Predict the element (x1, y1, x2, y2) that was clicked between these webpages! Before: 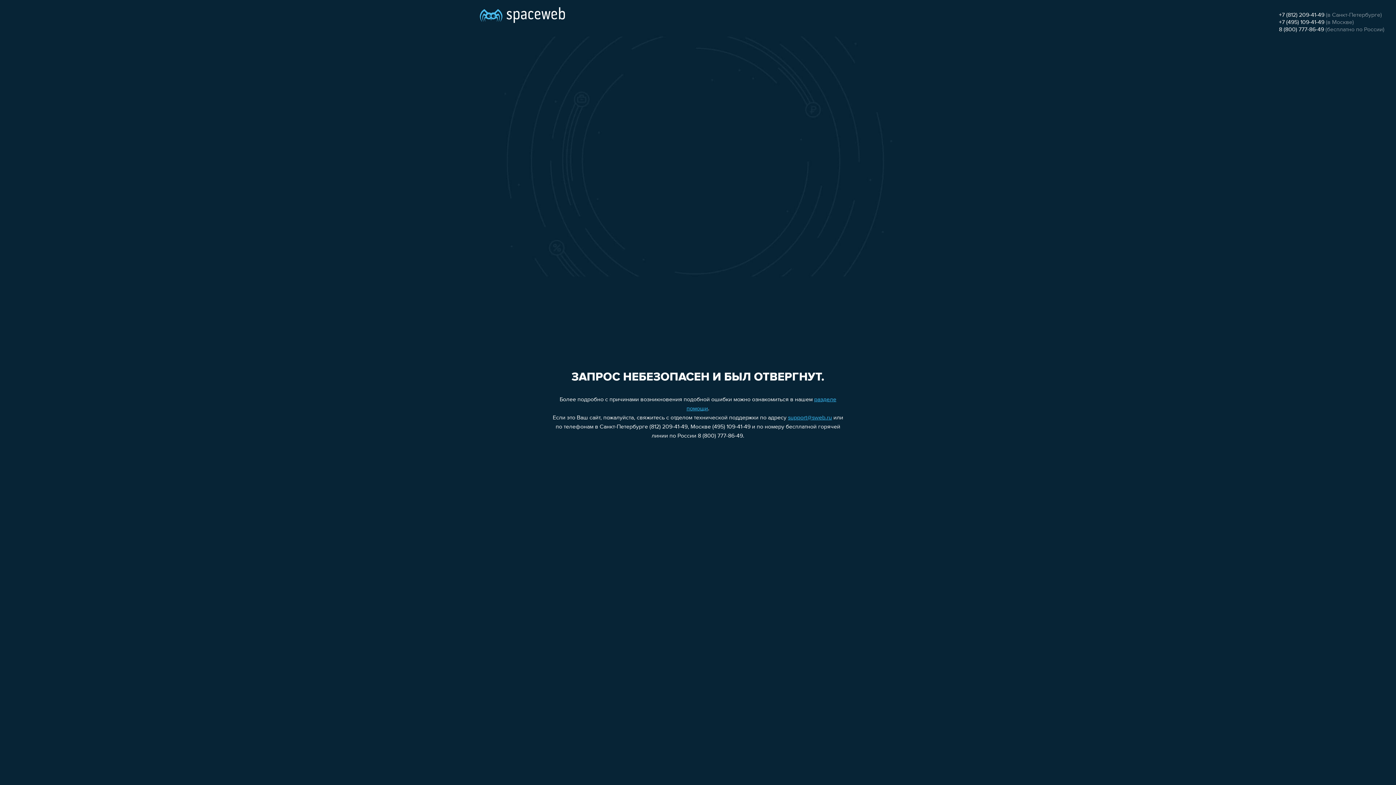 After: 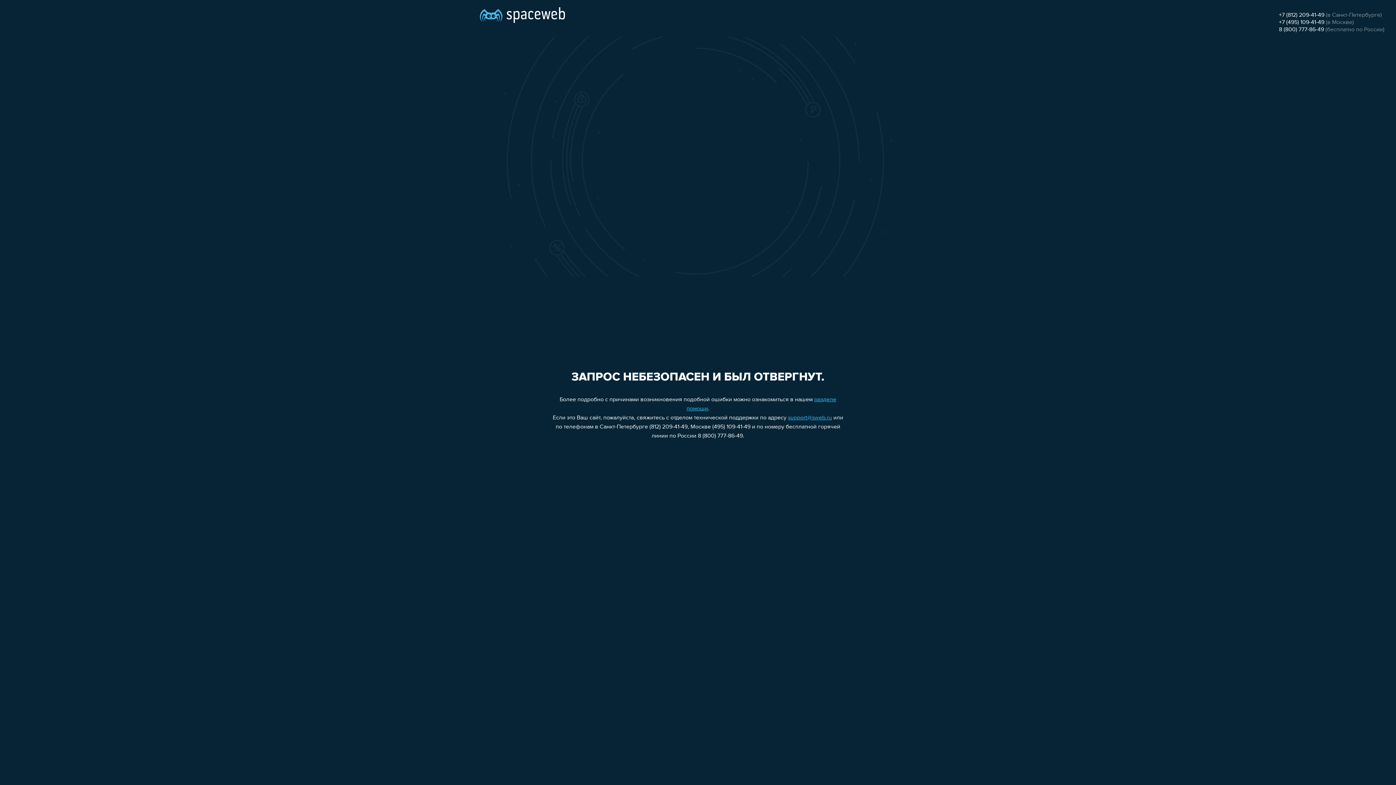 Action: bbox: (1279, 19, 1324, 25) label: +7 (495) 109-41-49